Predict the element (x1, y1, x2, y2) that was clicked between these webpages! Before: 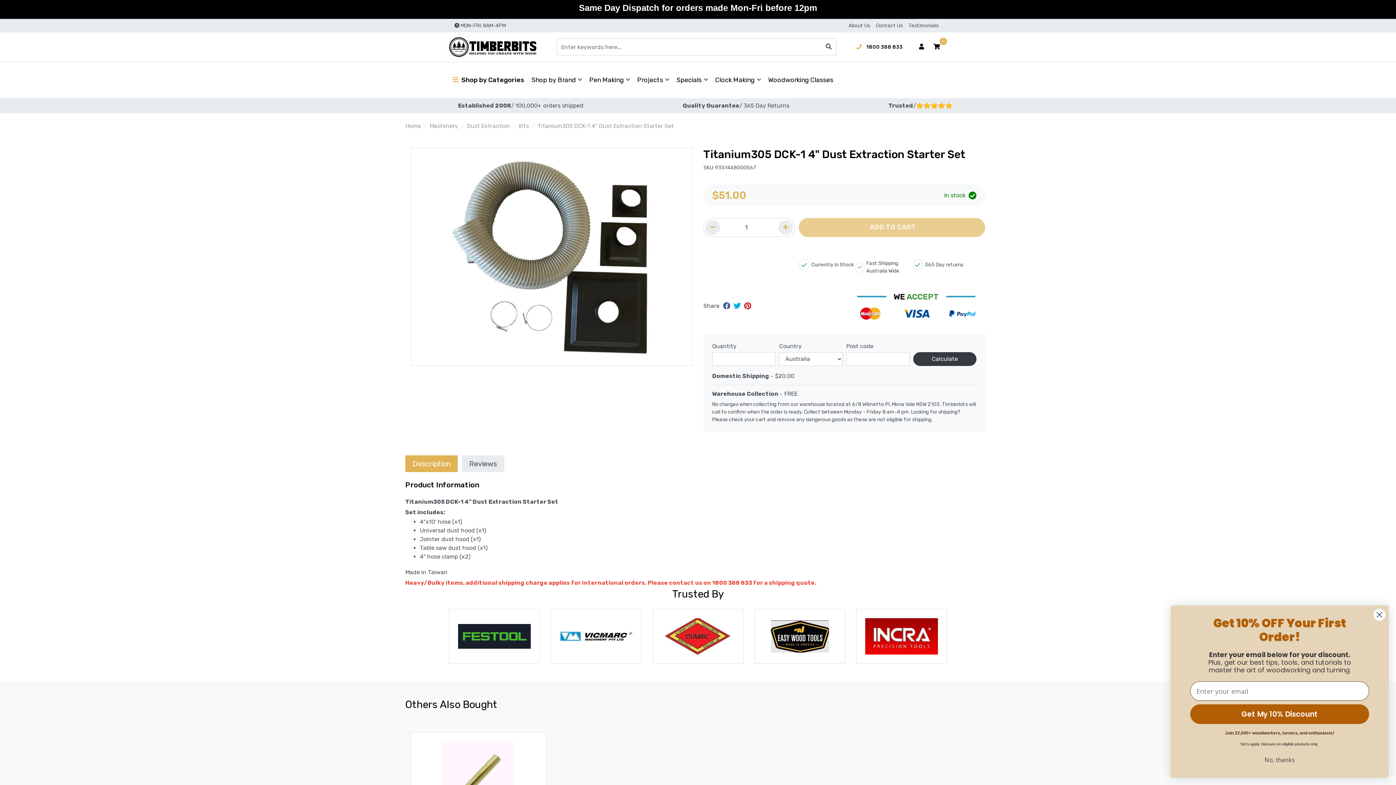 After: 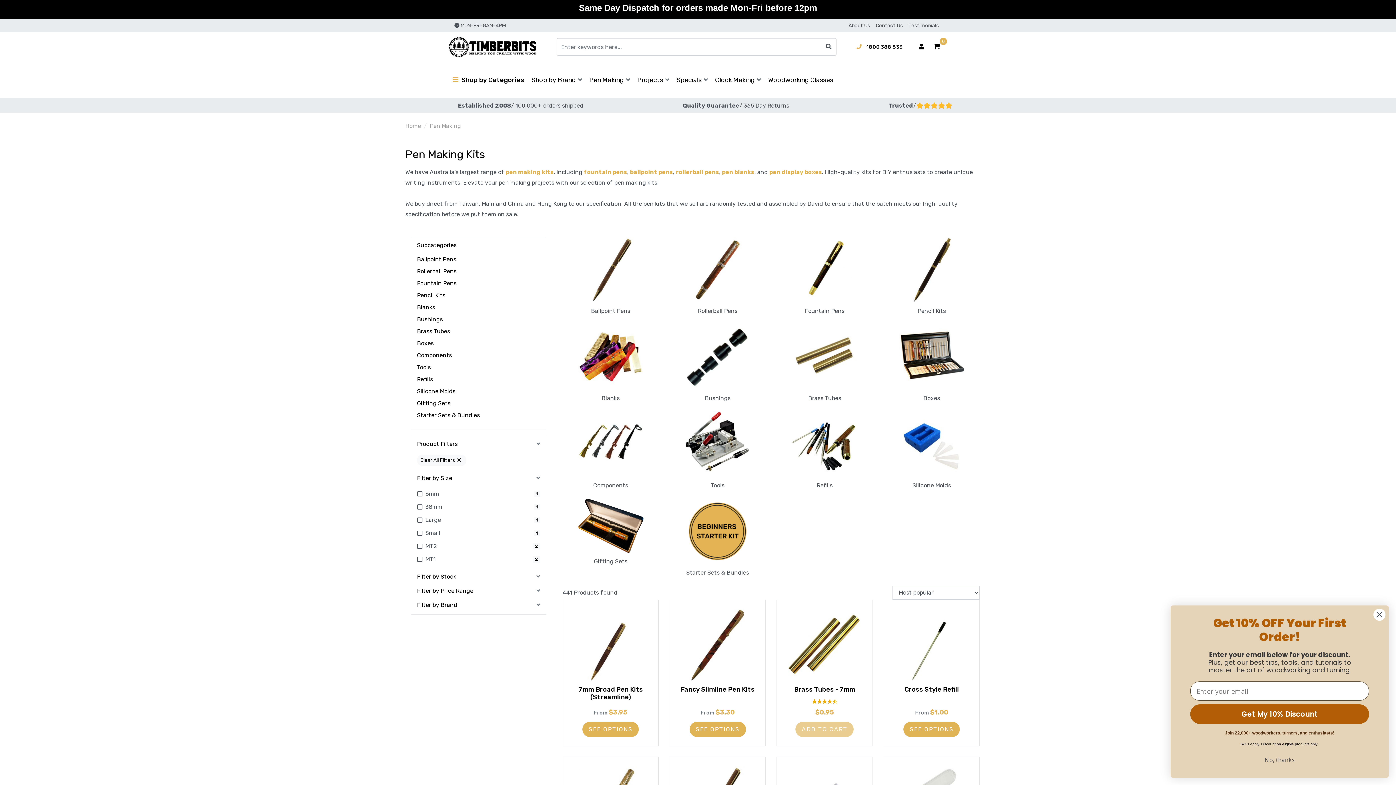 Action: label: Pen Making  bbox: (585, 72, 633, 87)